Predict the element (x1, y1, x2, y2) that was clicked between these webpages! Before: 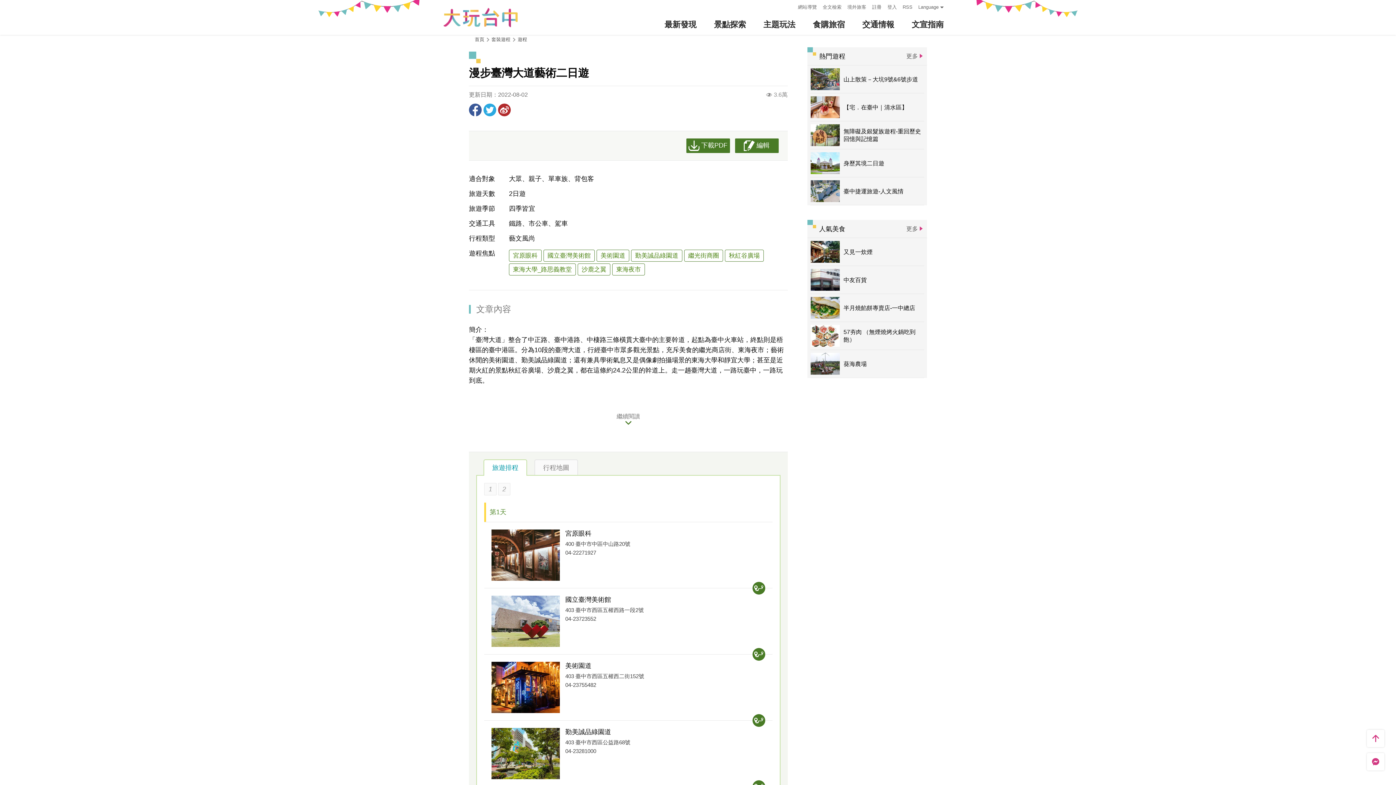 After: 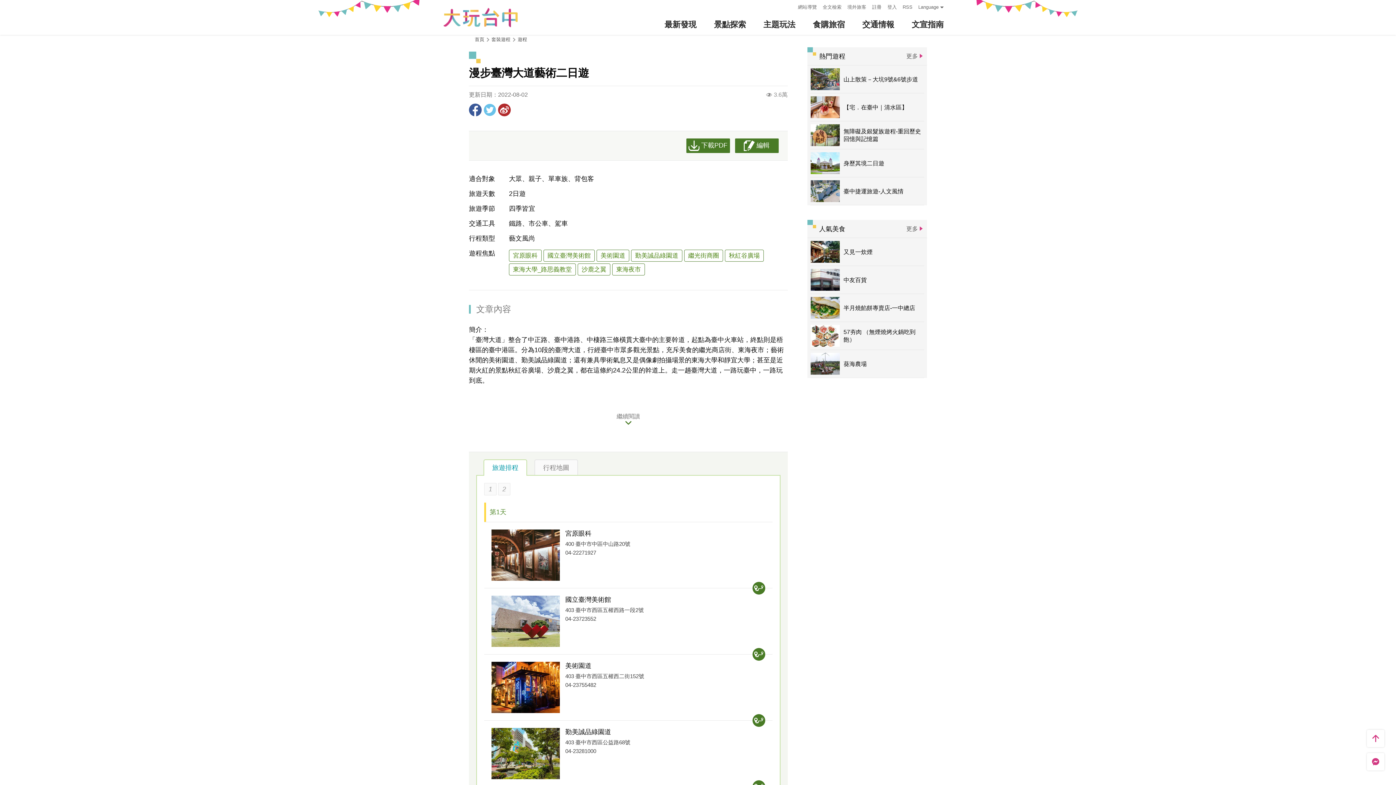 Action: bbox: (483, 103, 496, 116) label: 推一下!